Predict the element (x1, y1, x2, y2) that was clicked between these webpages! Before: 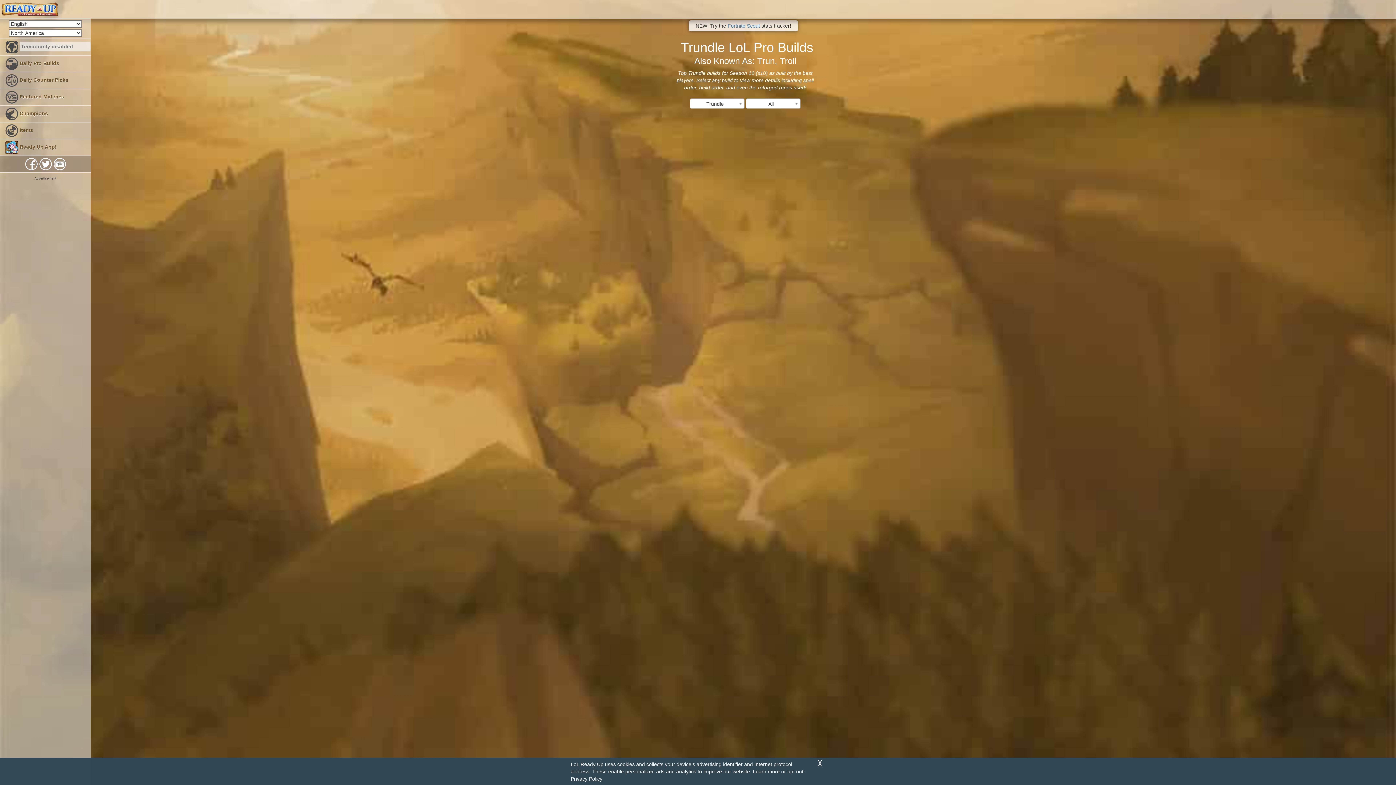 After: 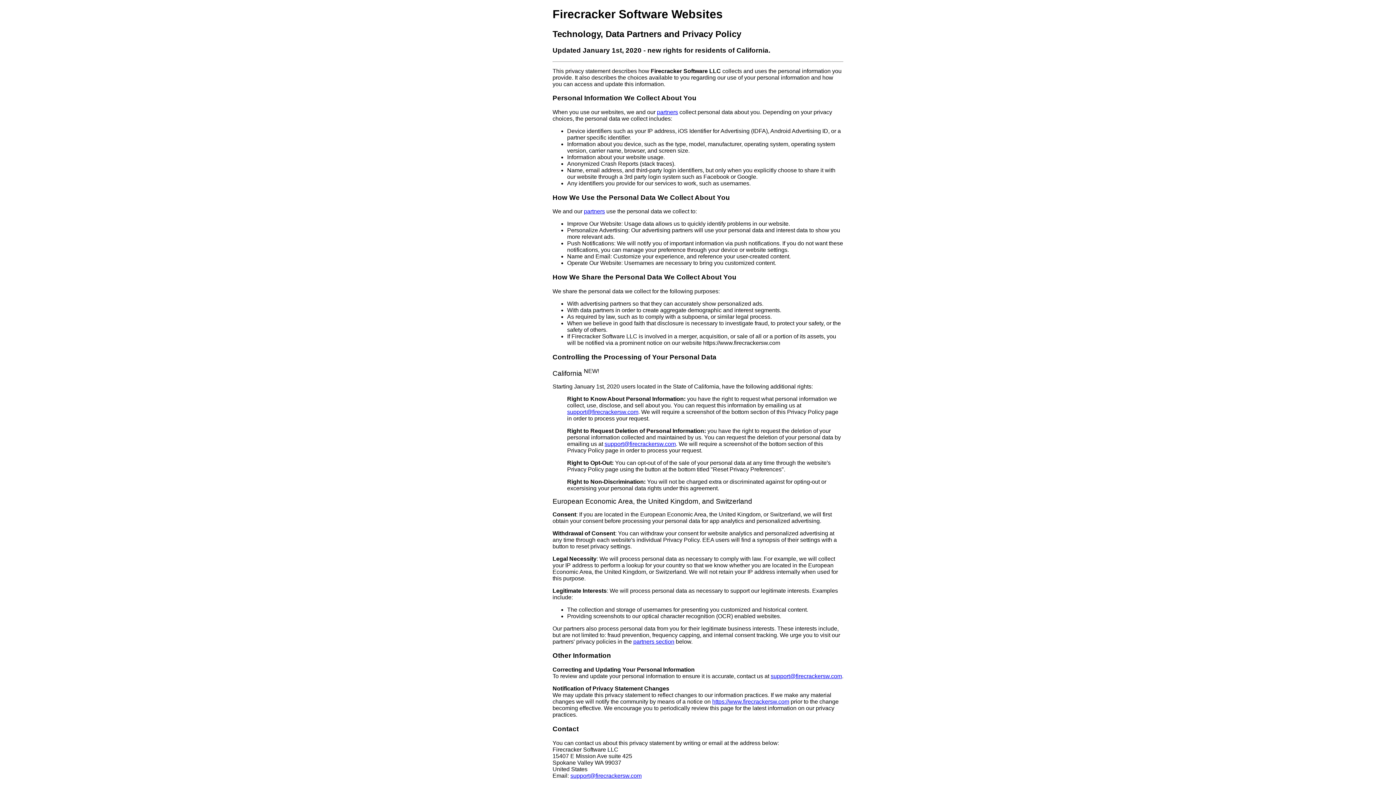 Action: bbox: (570, 776, 602, 782) label: Privacy Policy